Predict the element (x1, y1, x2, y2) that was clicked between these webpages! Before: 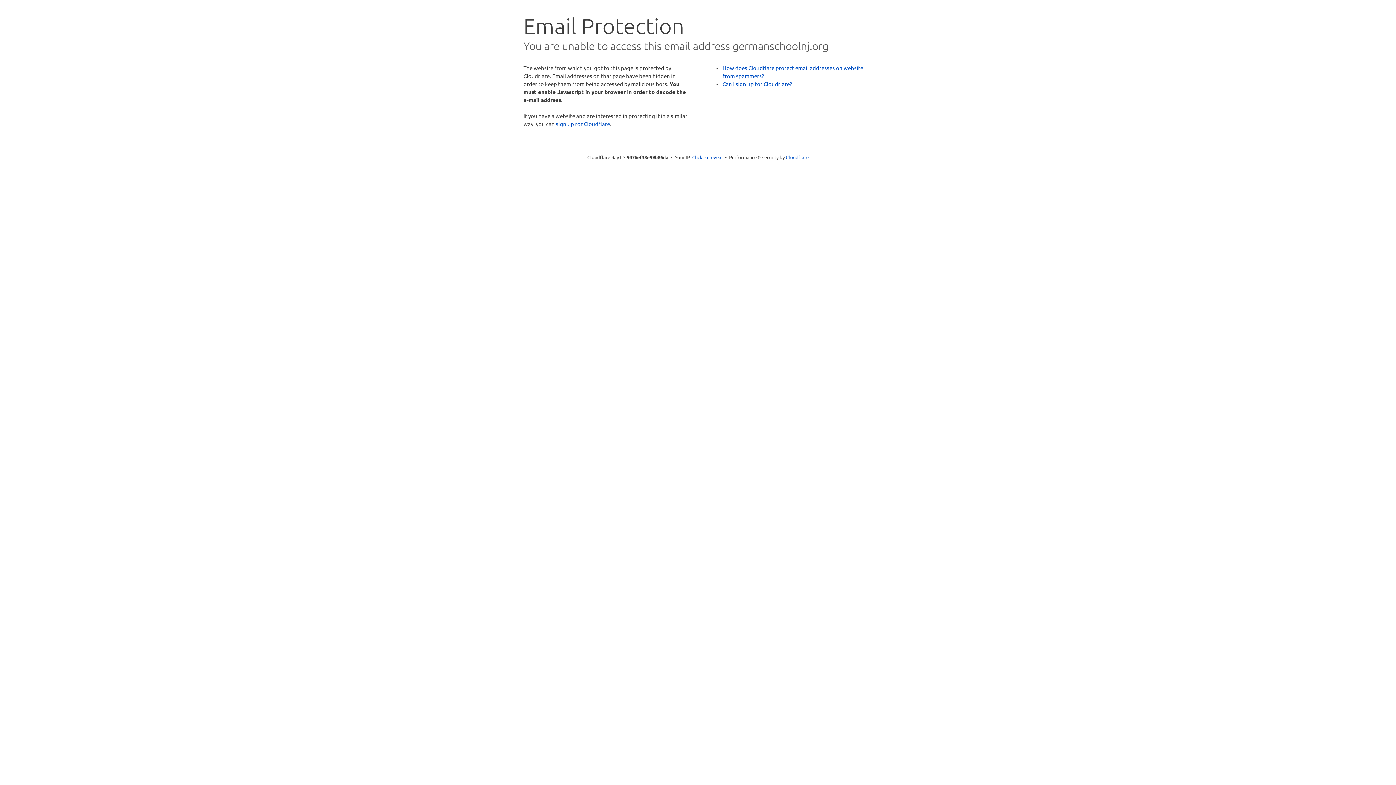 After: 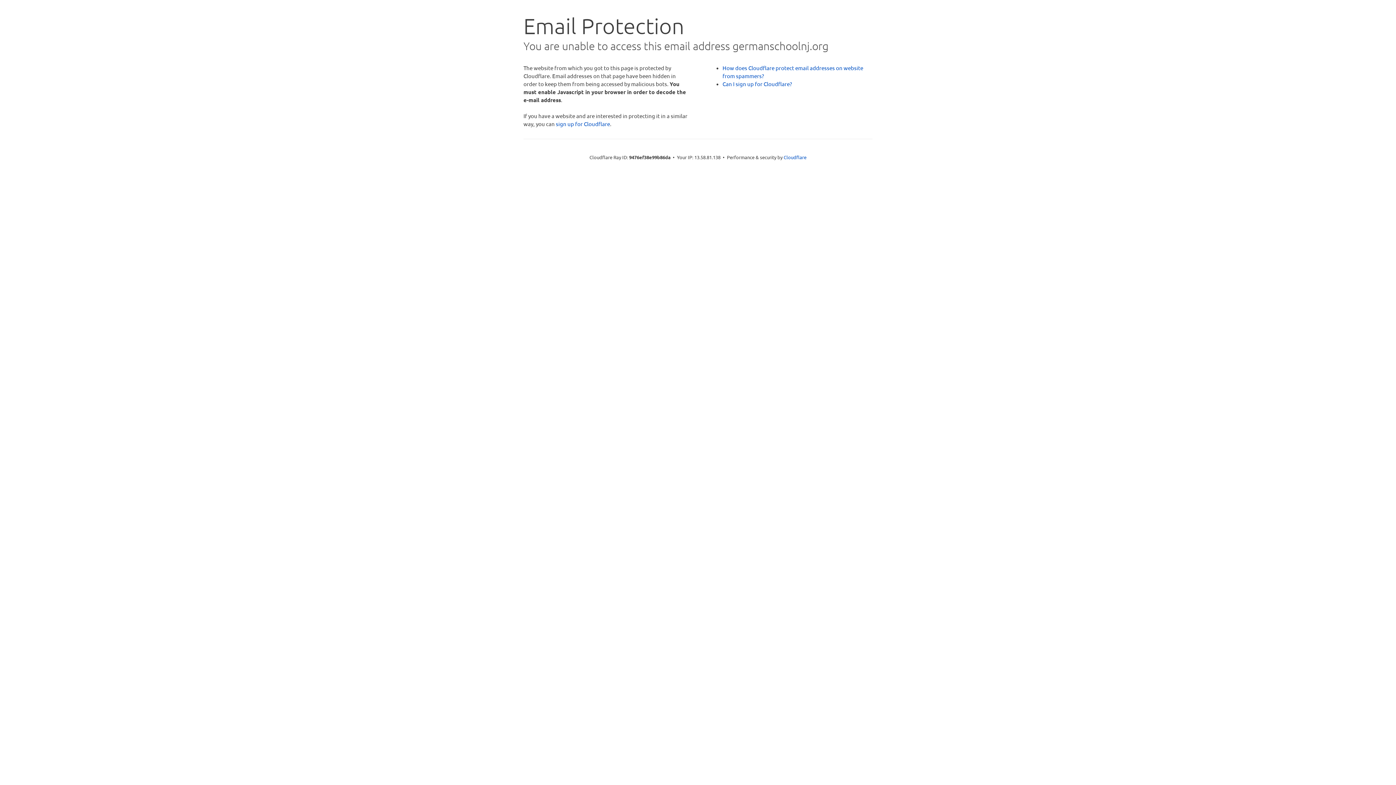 Action: bbox: (692, 153, 722, 160) label: Click to reveal